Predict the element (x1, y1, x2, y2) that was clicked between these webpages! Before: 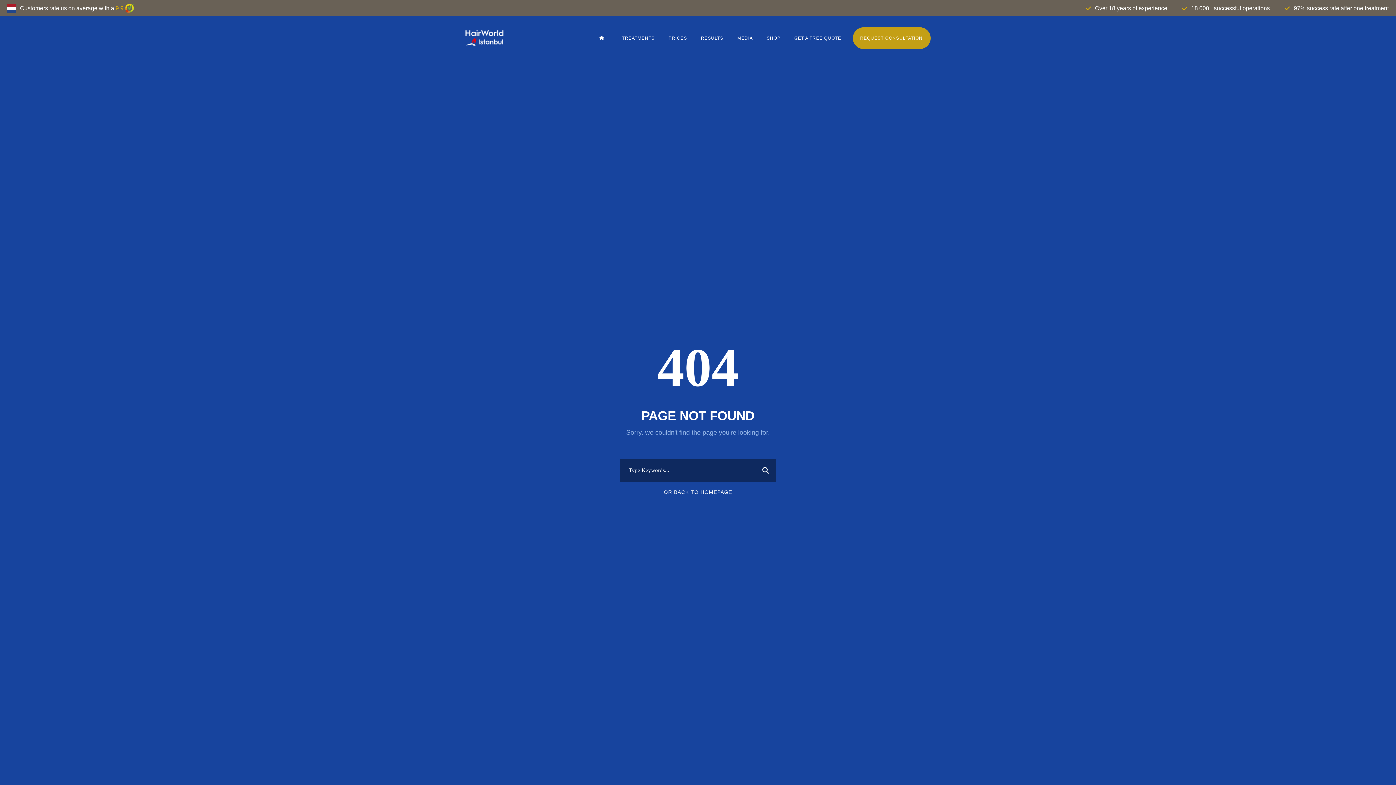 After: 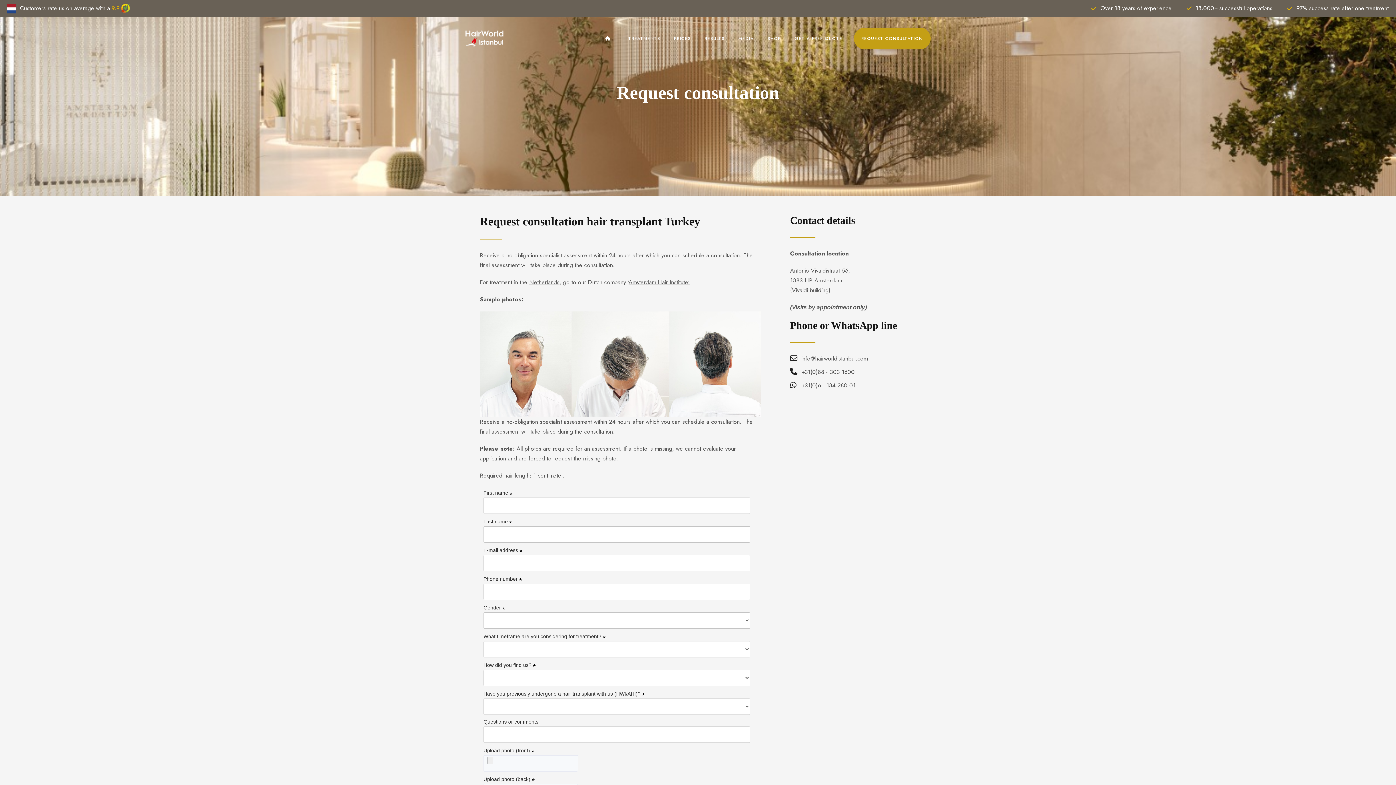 Action: bbox: (860, 34, 922, 41) label: REQUEST CONSULTATION